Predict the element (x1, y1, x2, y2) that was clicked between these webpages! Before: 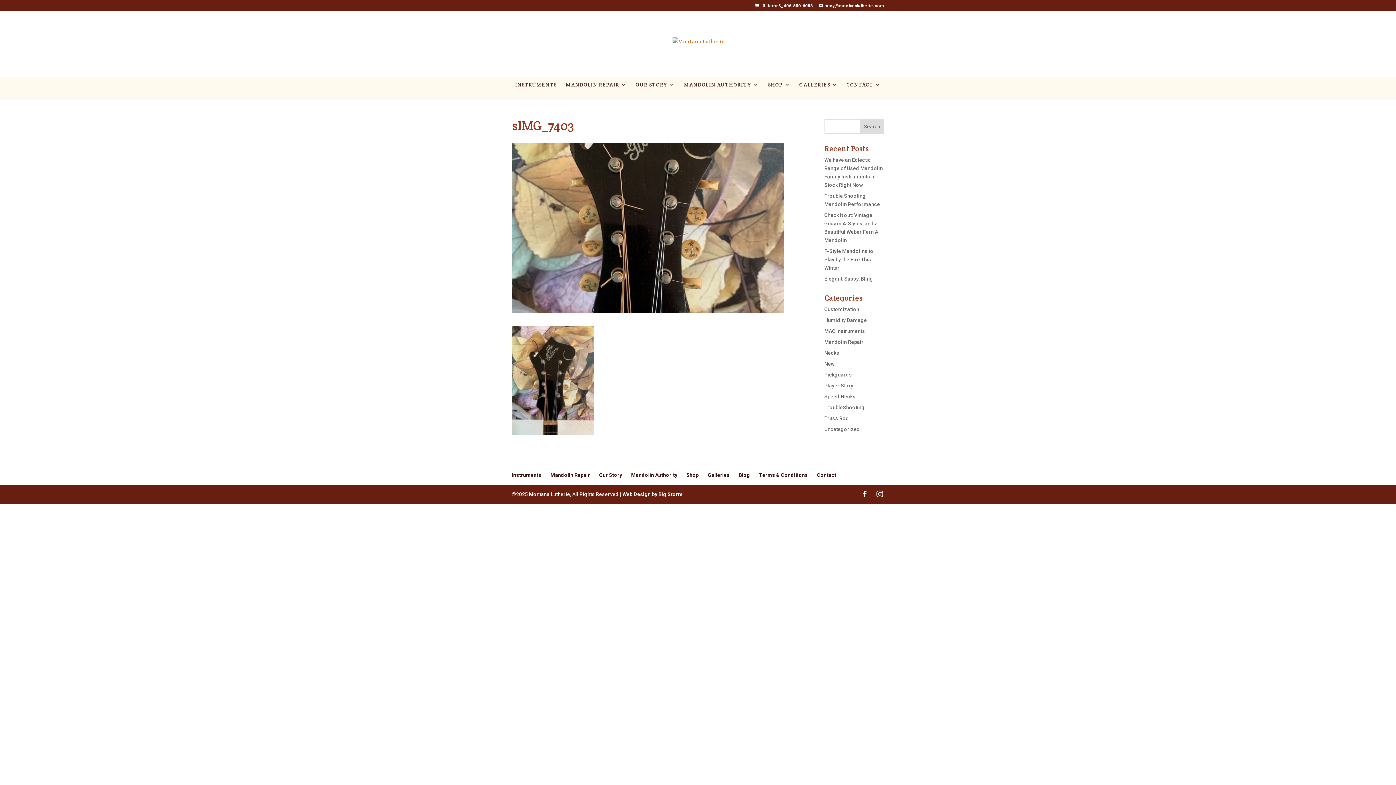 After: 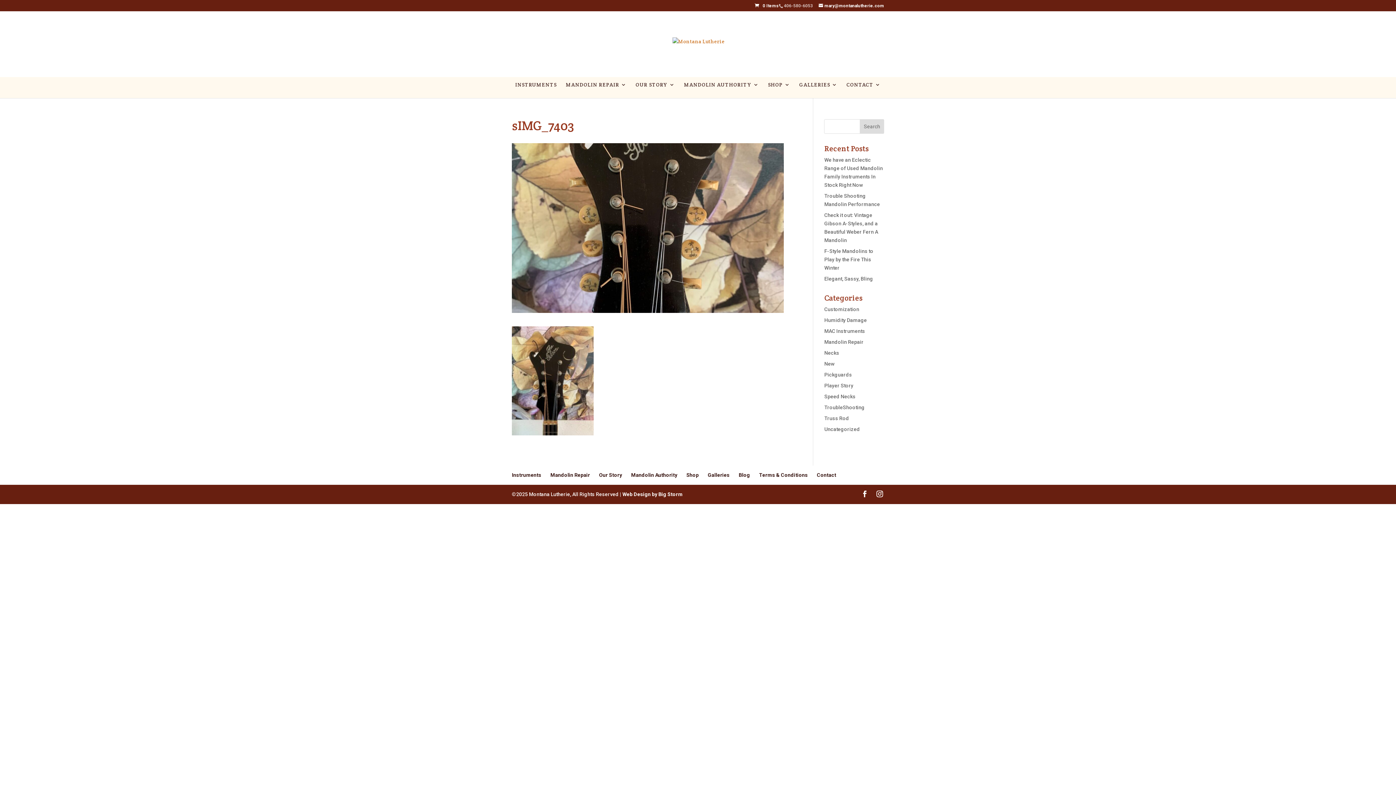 Action: label: 406-580-6053 bbox: (778, 3, 817, 8)